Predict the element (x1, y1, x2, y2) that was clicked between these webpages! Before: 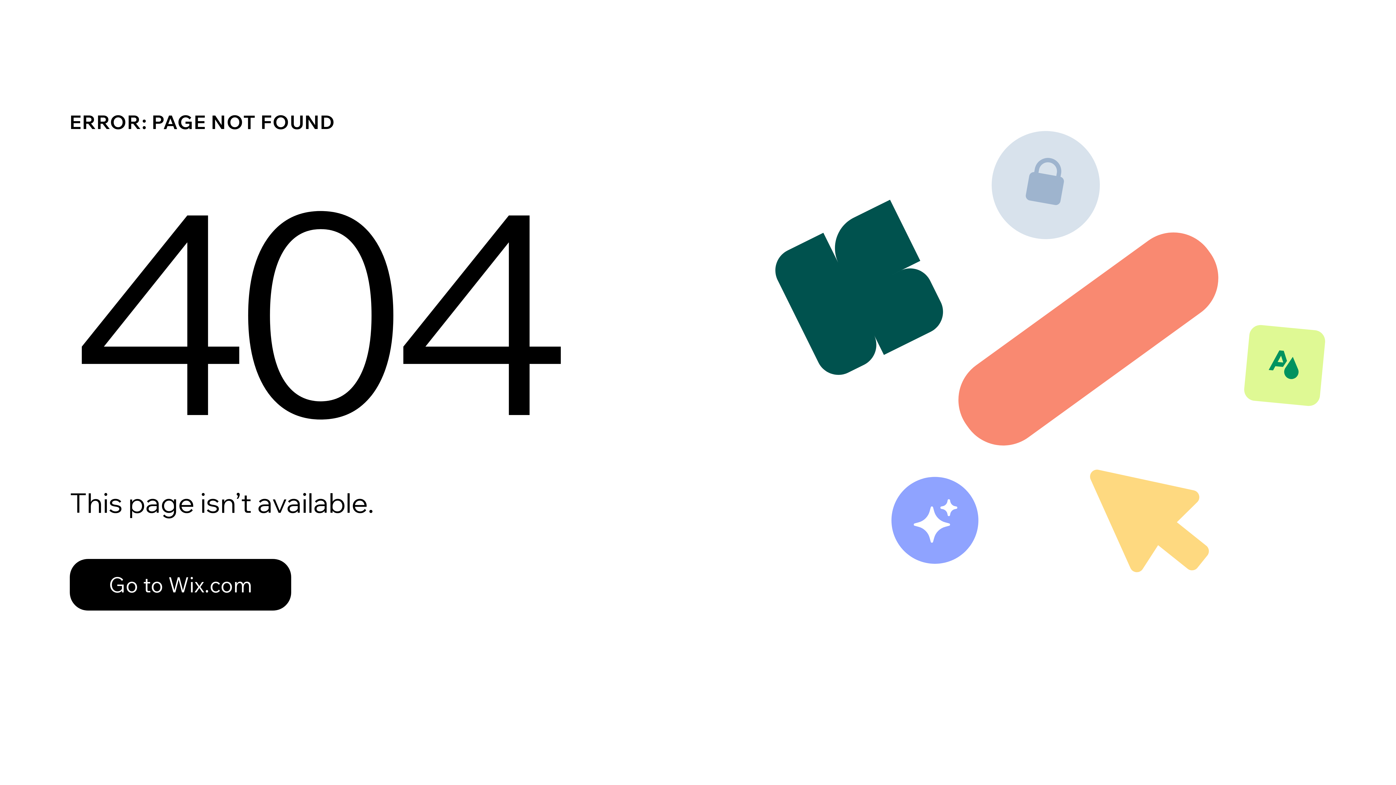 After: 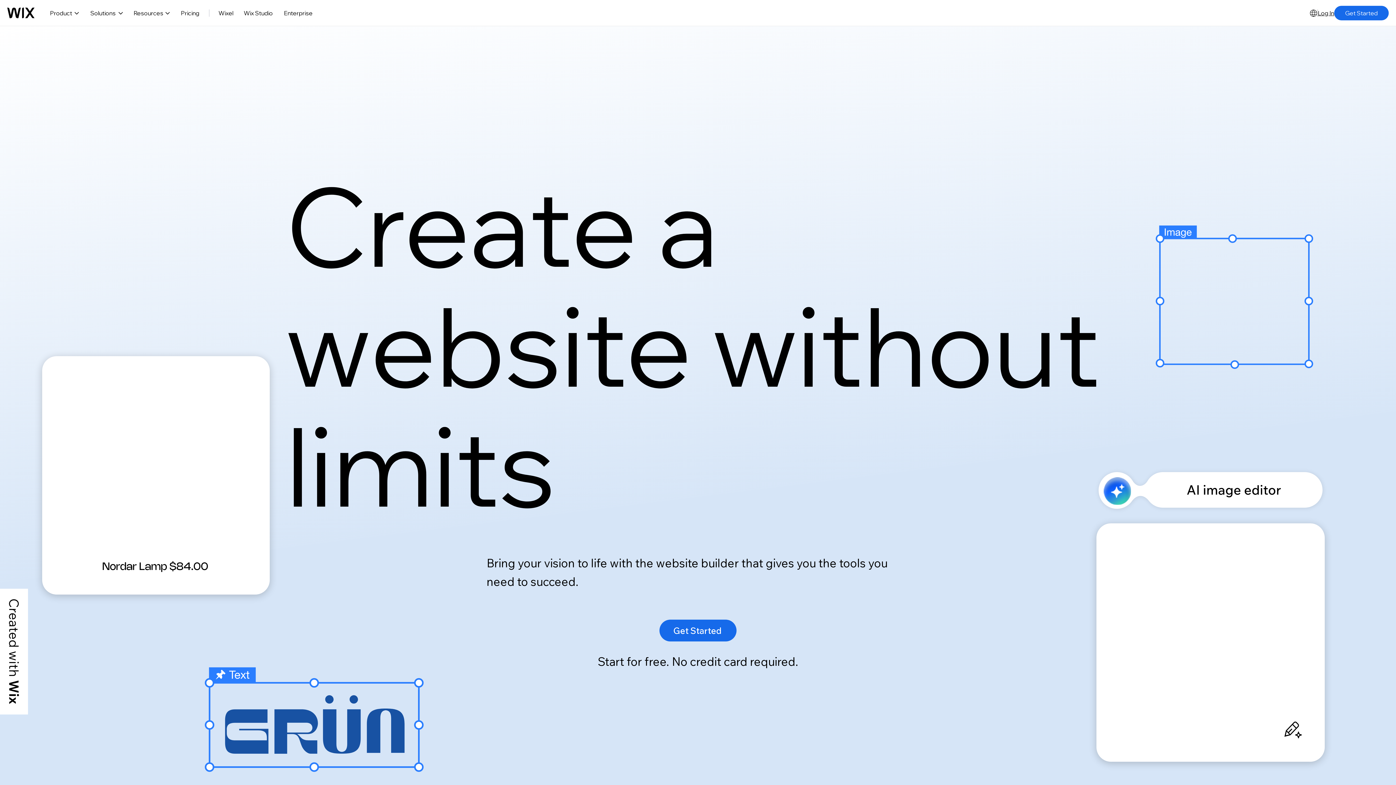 Action: label: Go to Wix.com bbox: (69, 543, 768, 620)